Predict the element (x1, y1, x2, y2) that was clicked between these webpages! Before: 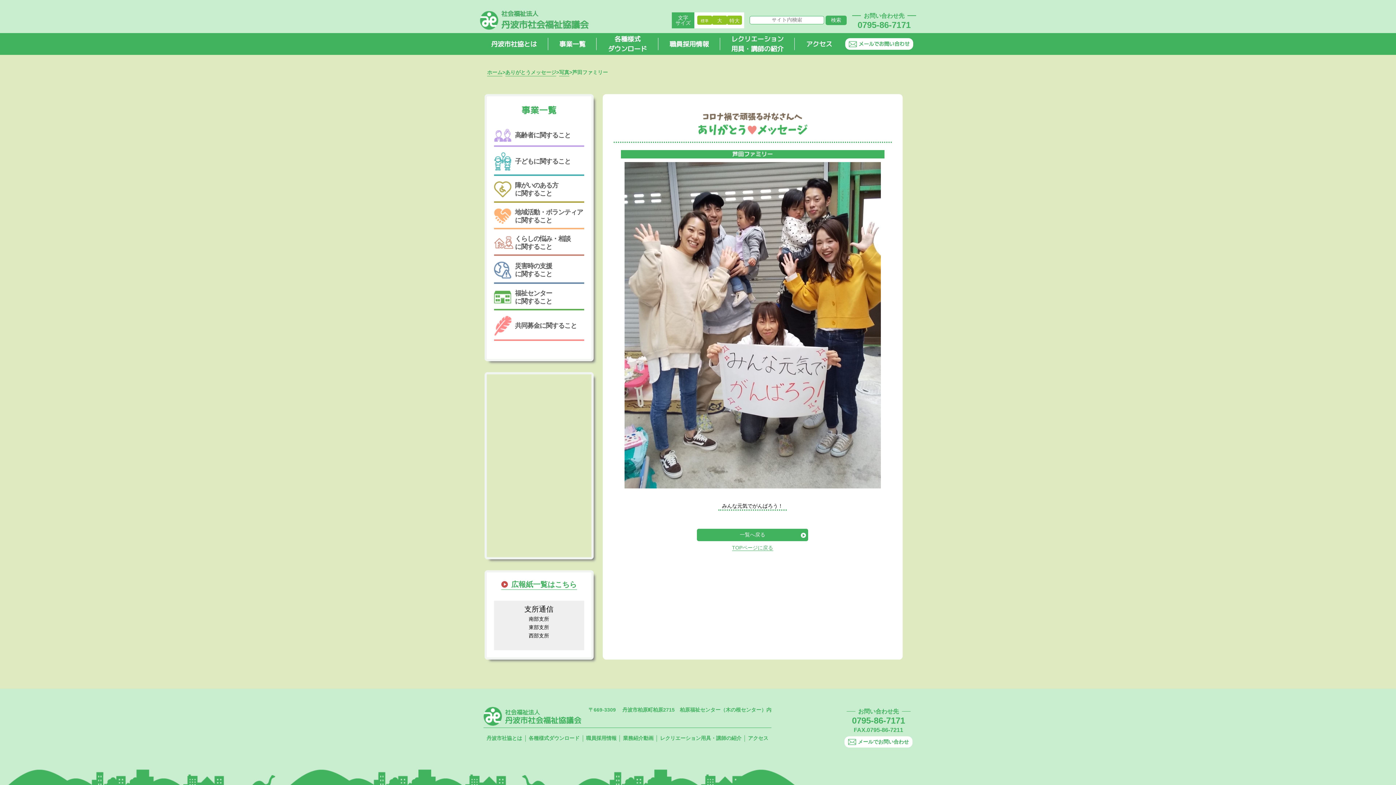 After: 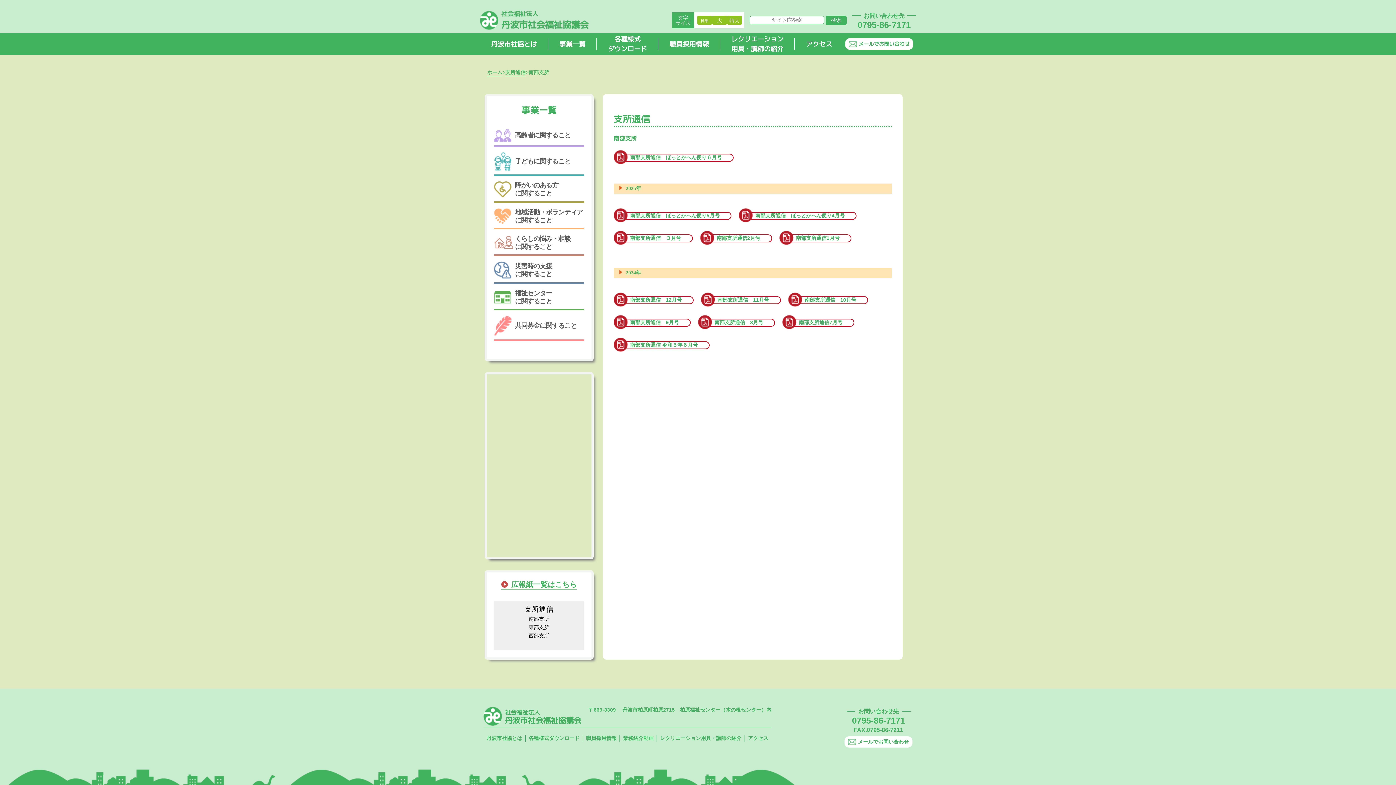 Action: bbox: (528, 616, 549, 622) label: 南部支所